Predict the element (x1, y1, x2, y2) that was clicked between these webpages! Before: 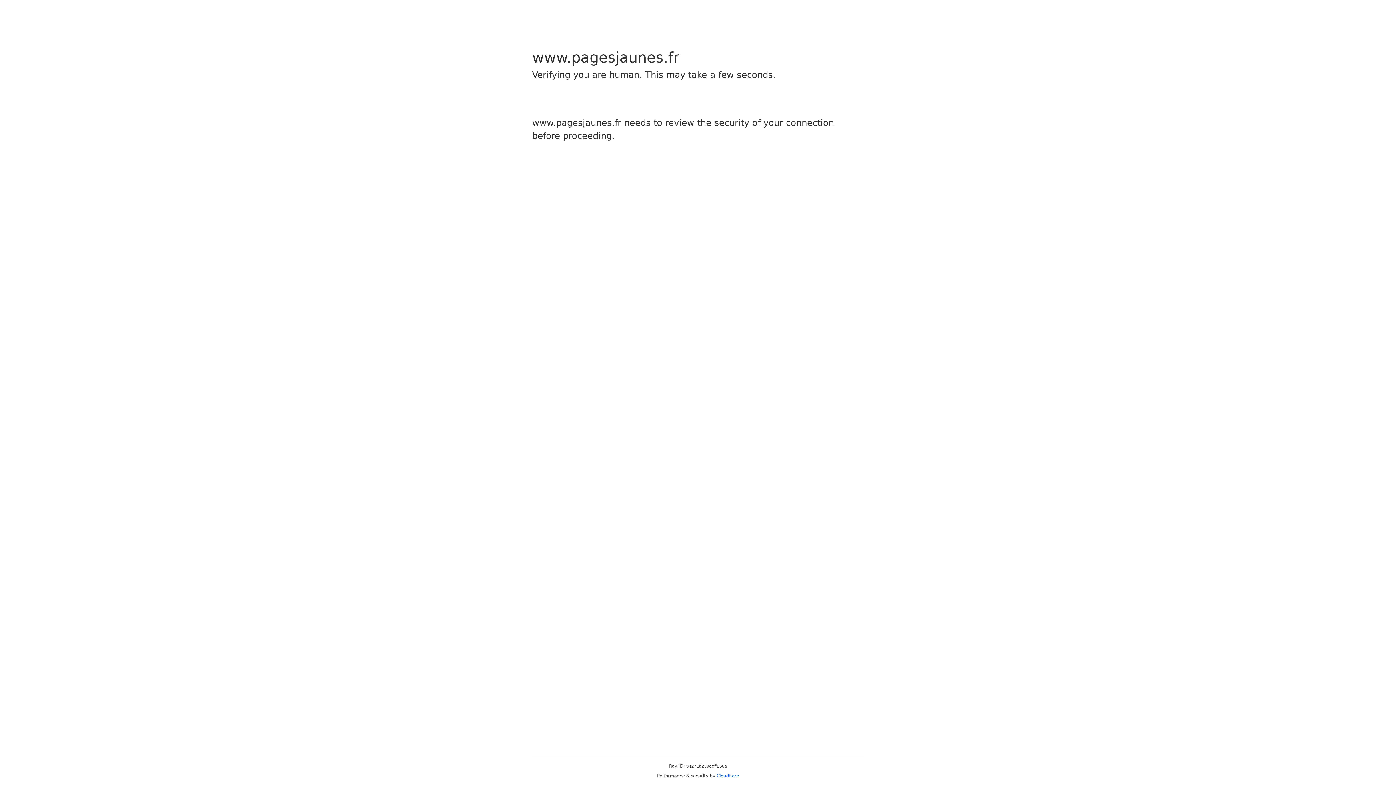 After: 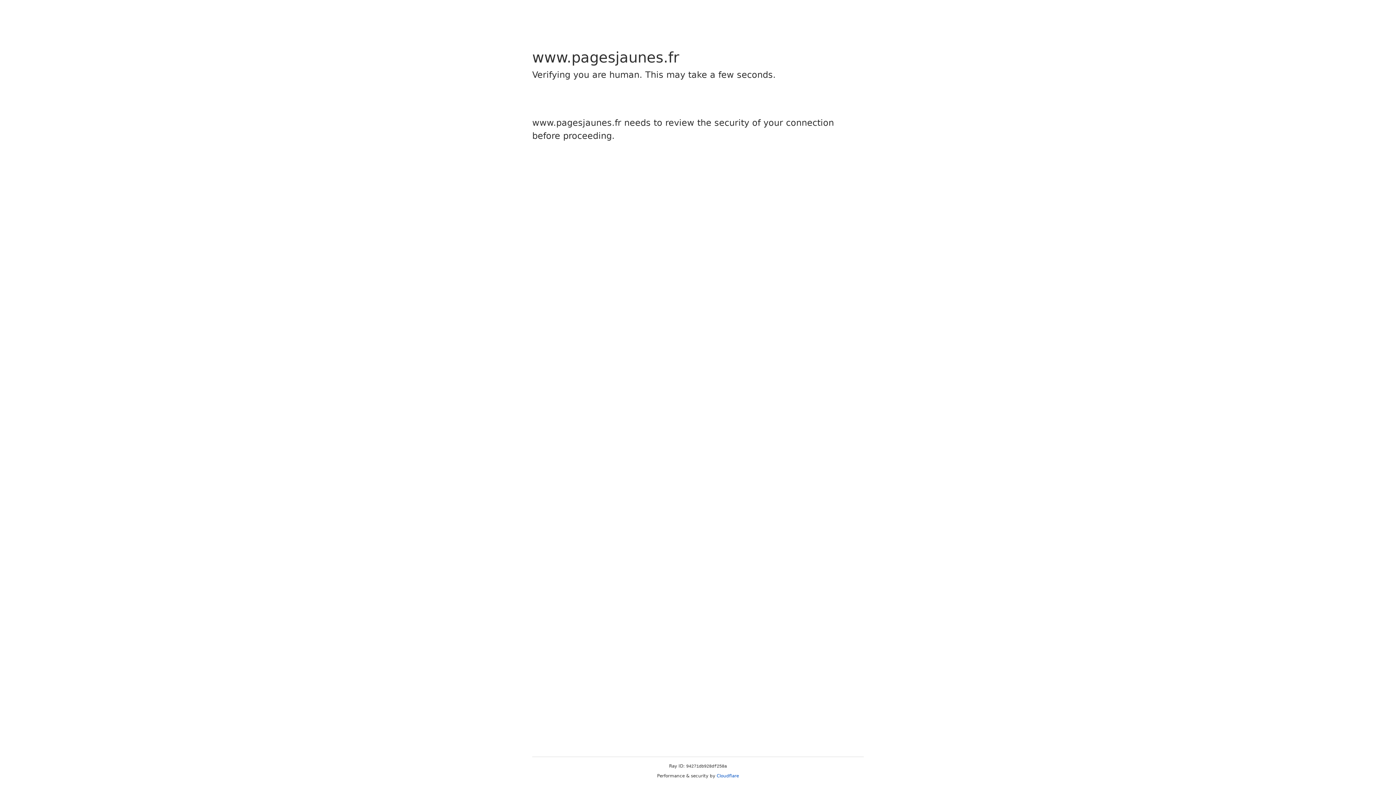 Action: label: Cloudflare bbox: (716, 773, 739, 778)